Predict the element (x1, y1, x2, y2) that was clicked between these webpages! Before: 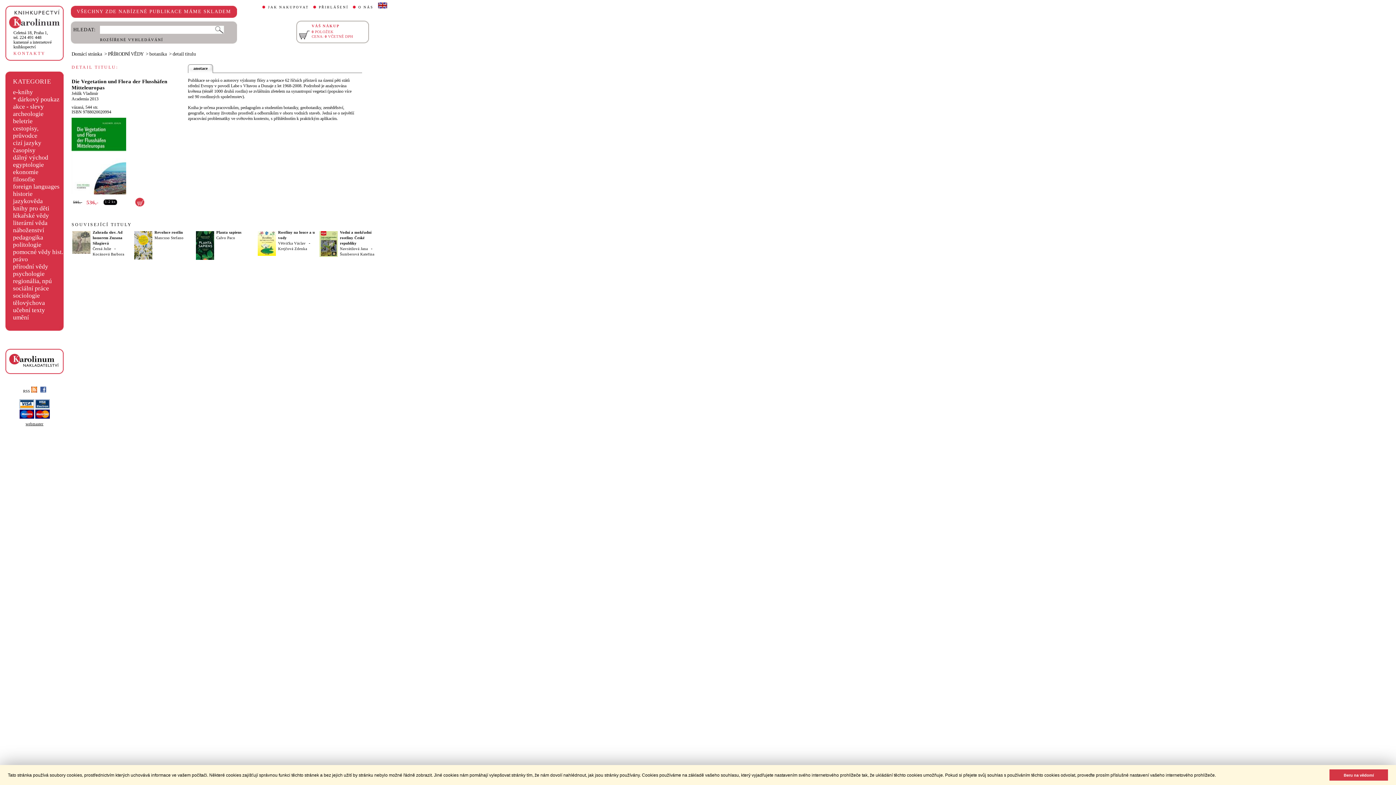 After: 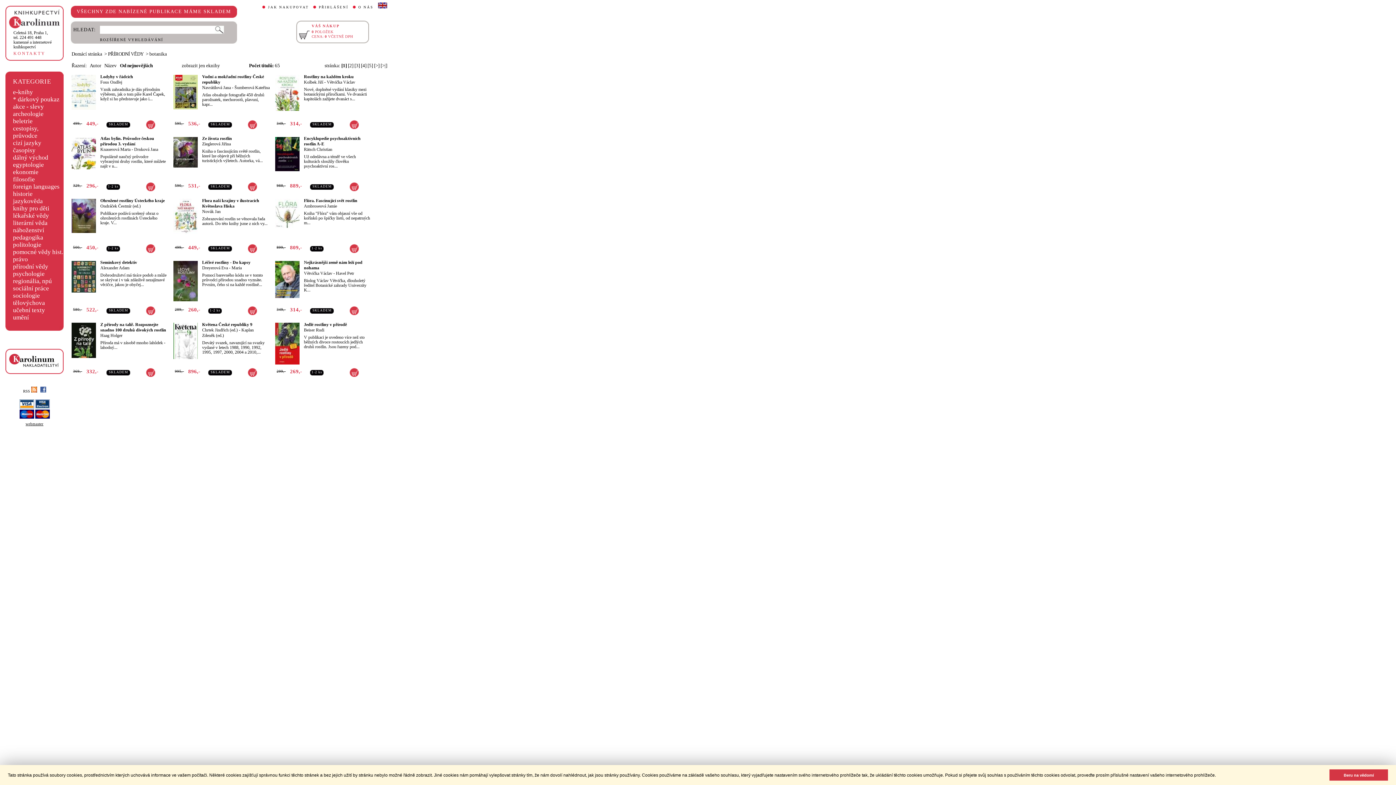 Action: bbox: (149, 51, 166, 56) label: botanika